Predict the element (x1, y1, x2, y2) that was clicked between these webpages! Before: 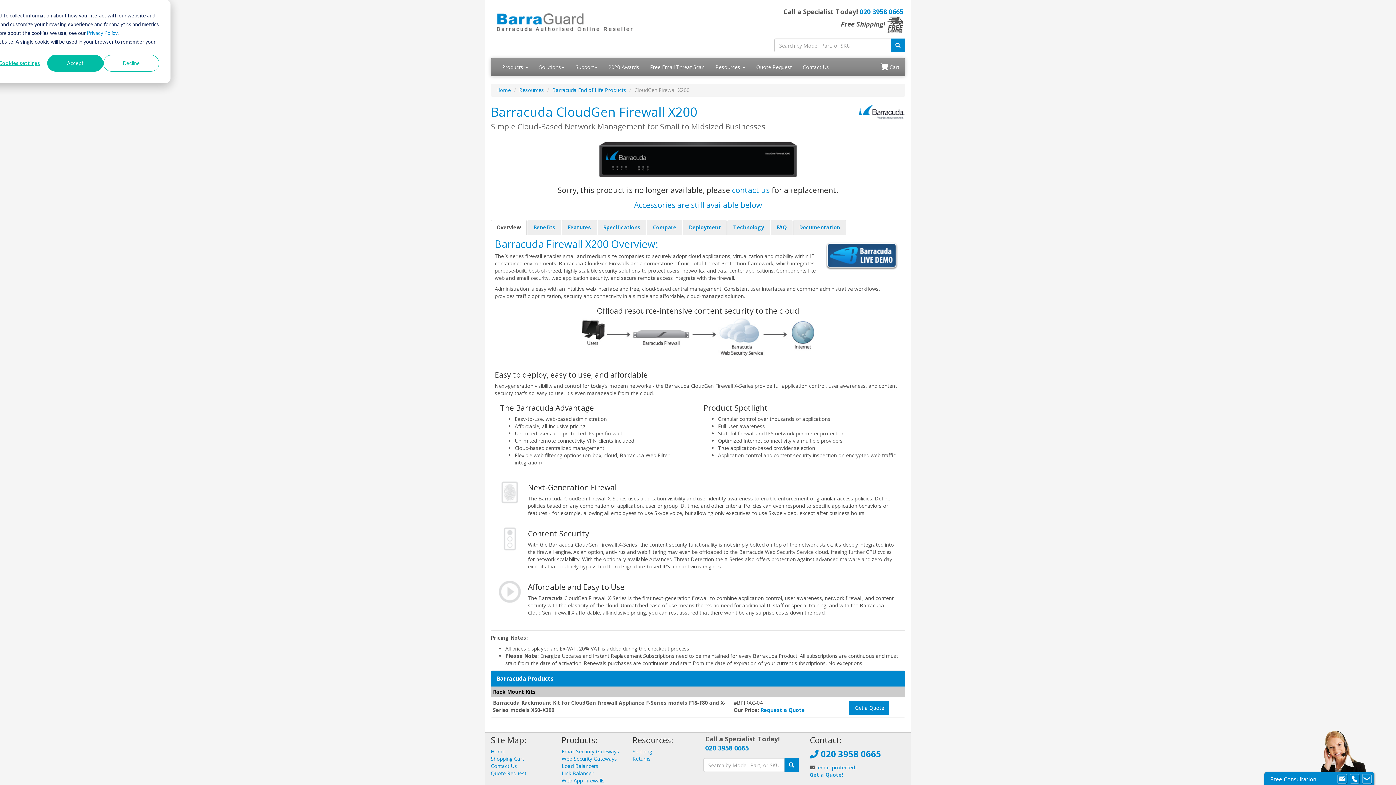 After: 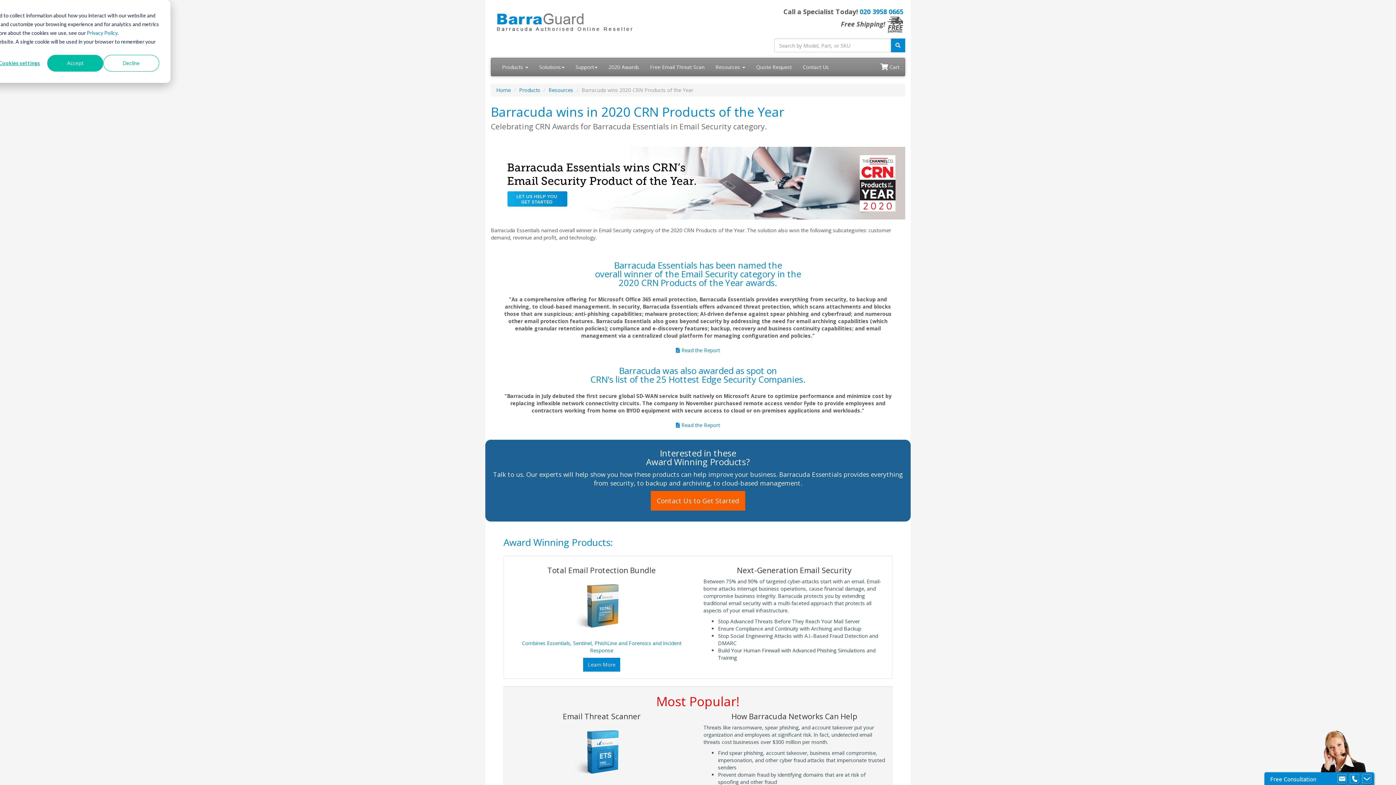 Action: label: 2020 Awards bbox: (603, 58, 644, 76)